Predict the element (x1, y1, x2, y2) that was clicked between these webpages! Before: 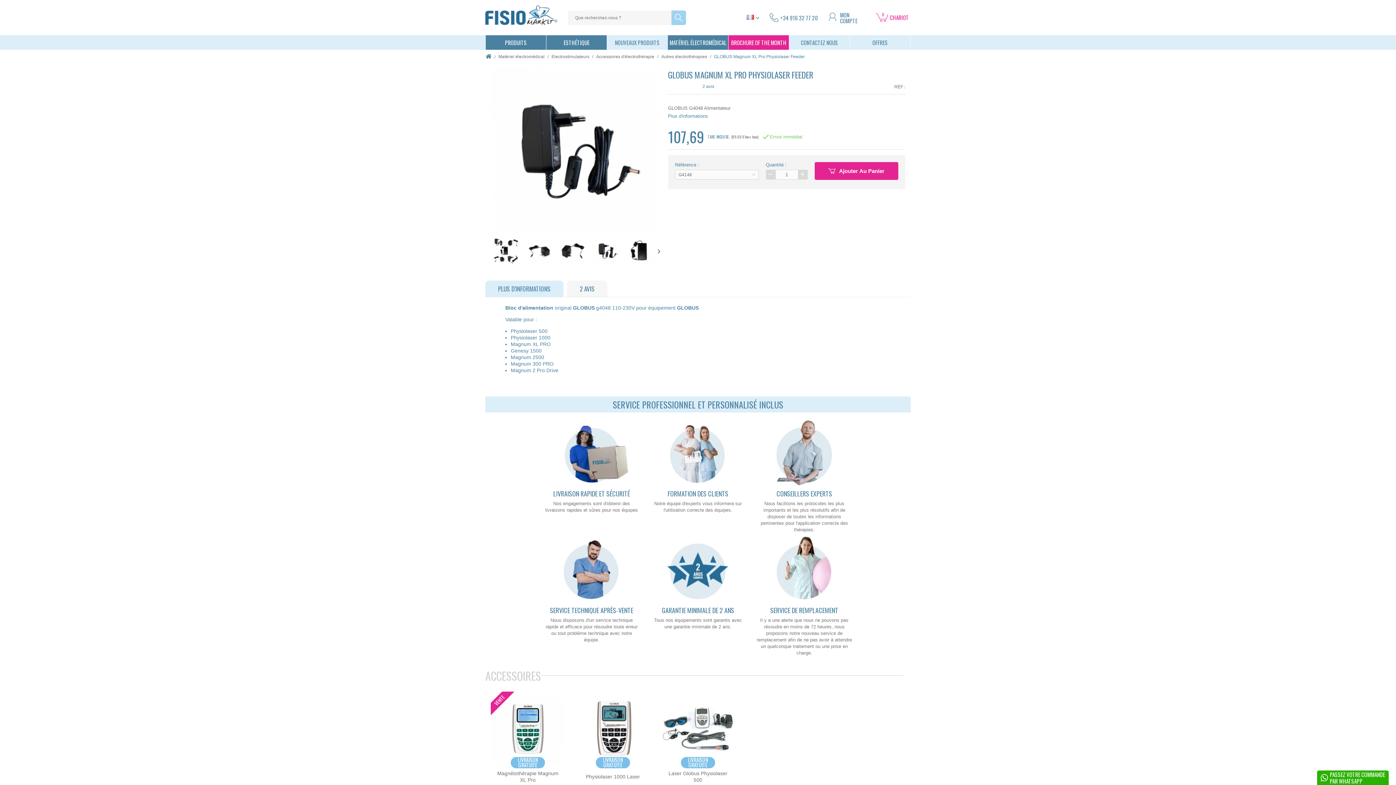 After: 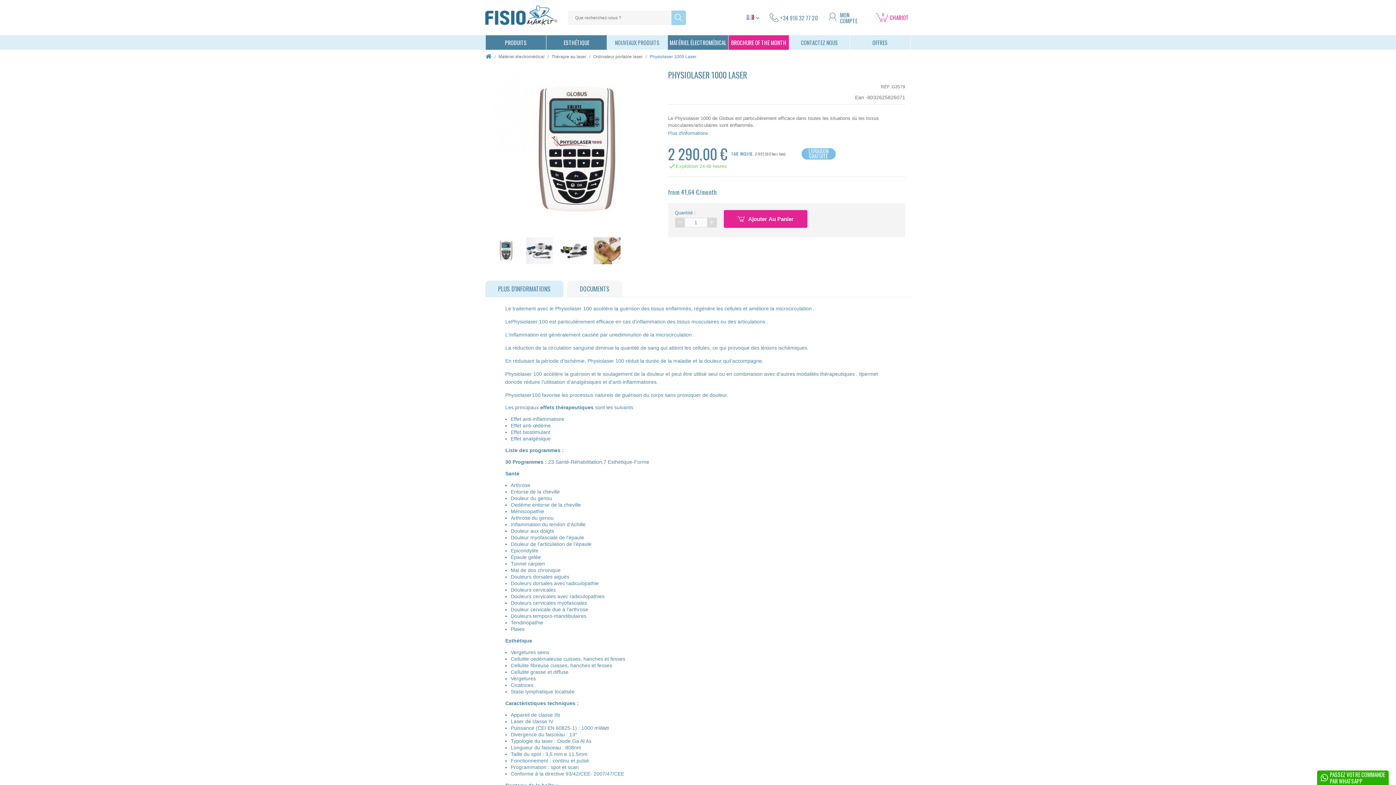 Action: label: LIVRAISON GRATUITE bbox: (576, 757, 650, 768)